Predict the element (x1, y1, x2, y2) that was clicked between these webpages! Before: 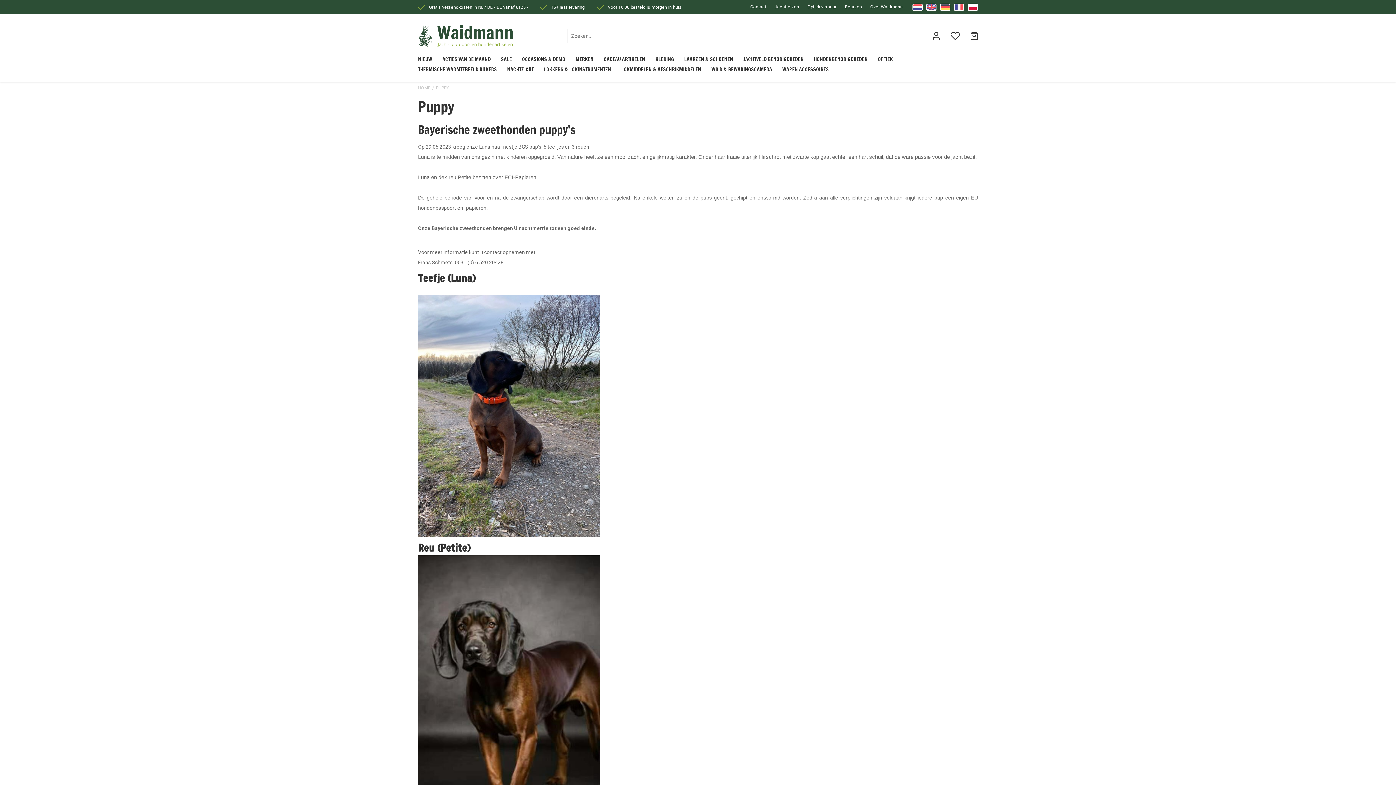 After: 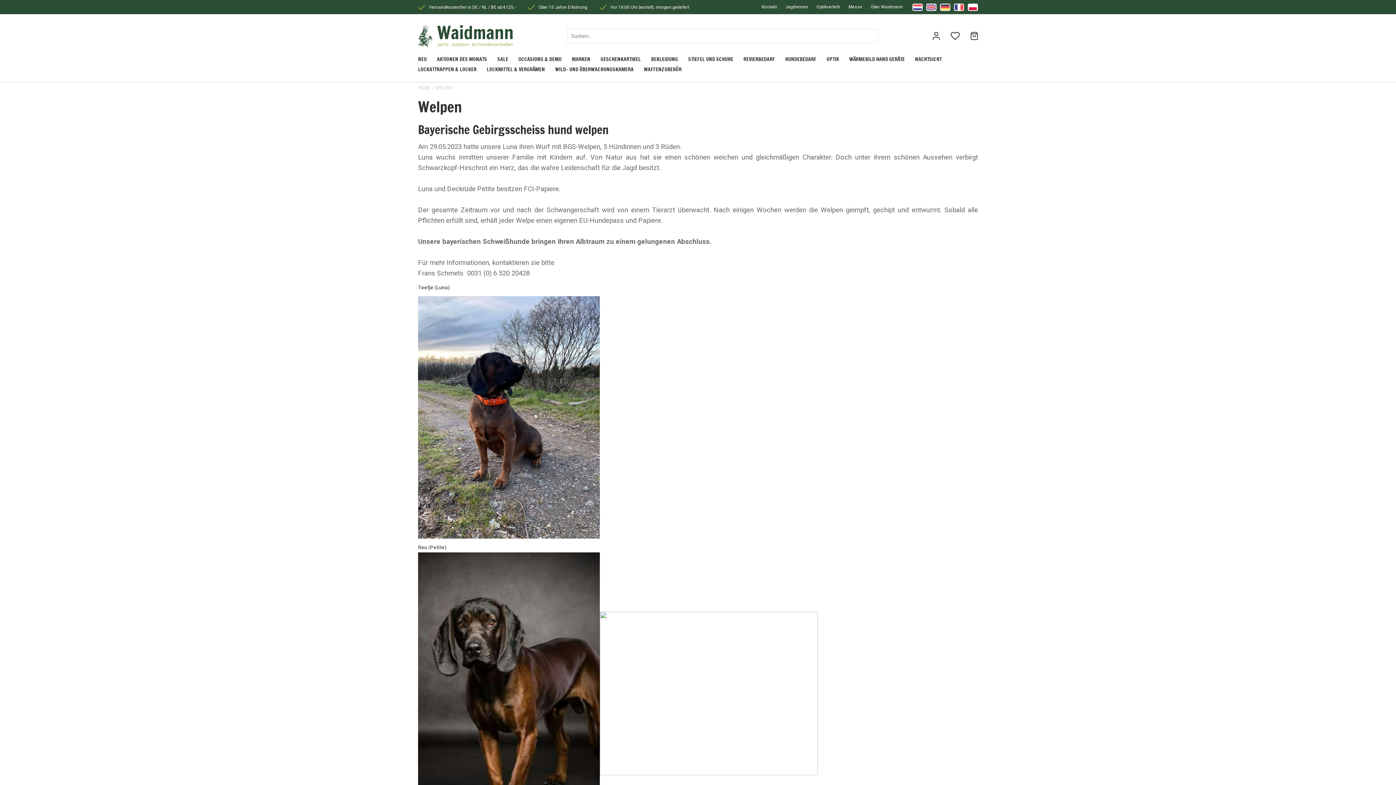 Action: bbox: (940, 1, 950, 12)